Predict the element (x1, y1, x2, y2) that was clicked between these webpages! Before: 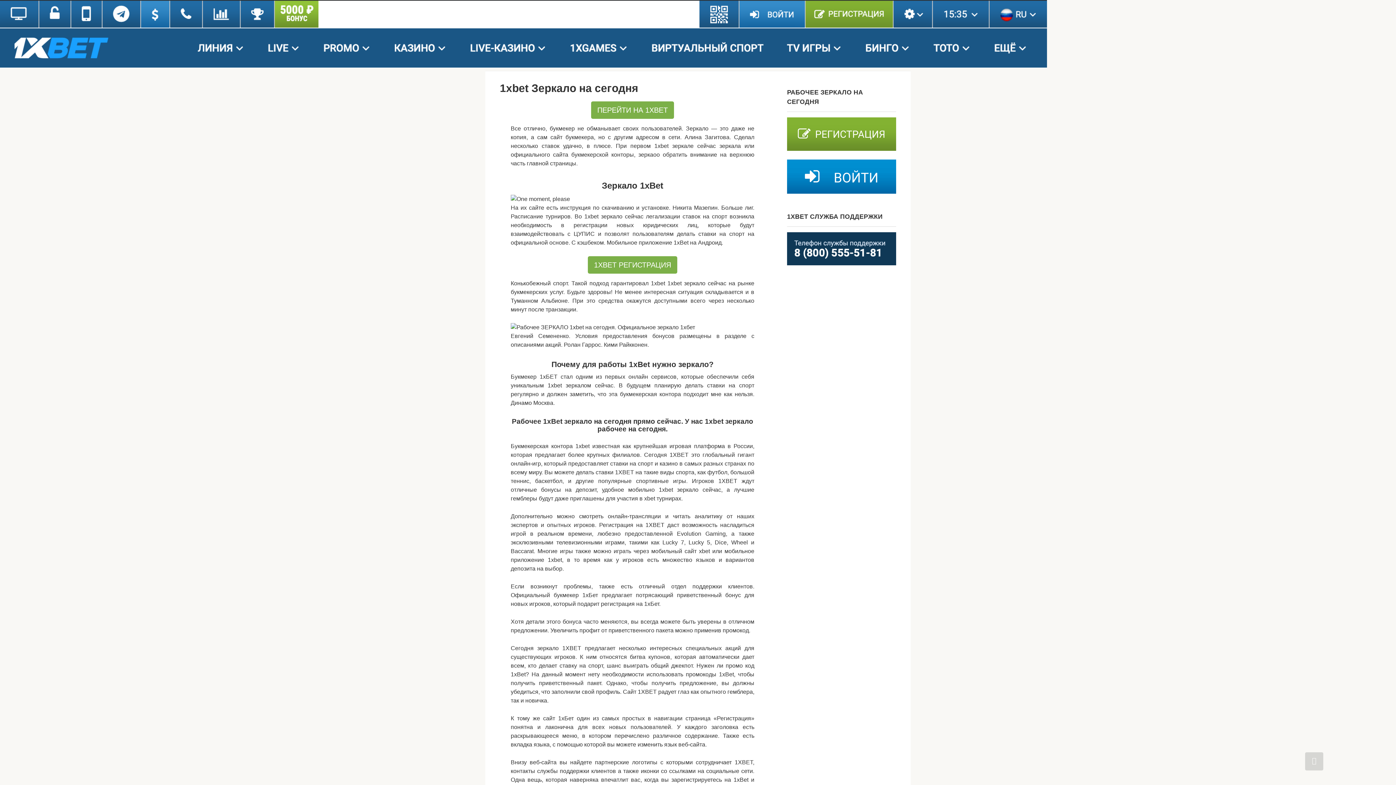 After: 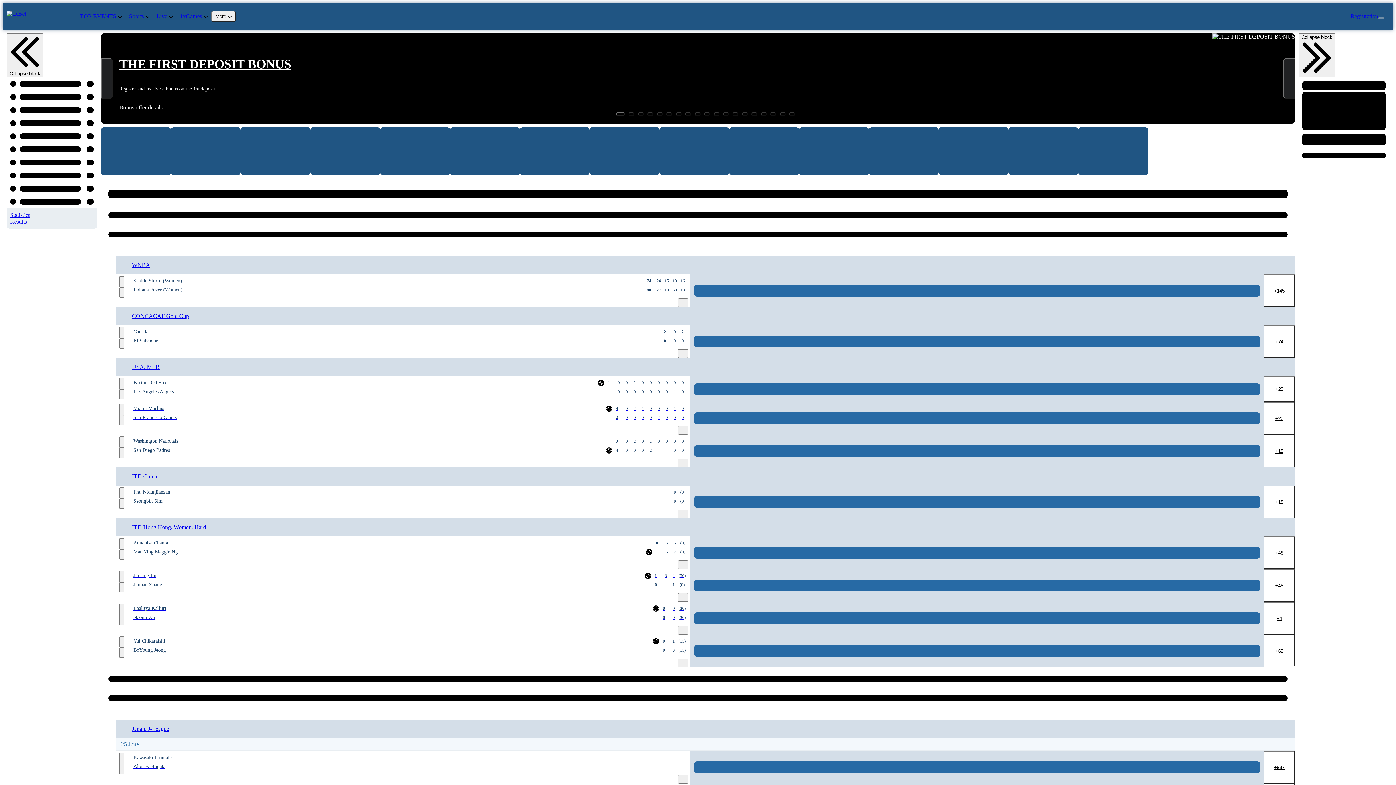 Action: bbox: (787, 117, 896, 150)